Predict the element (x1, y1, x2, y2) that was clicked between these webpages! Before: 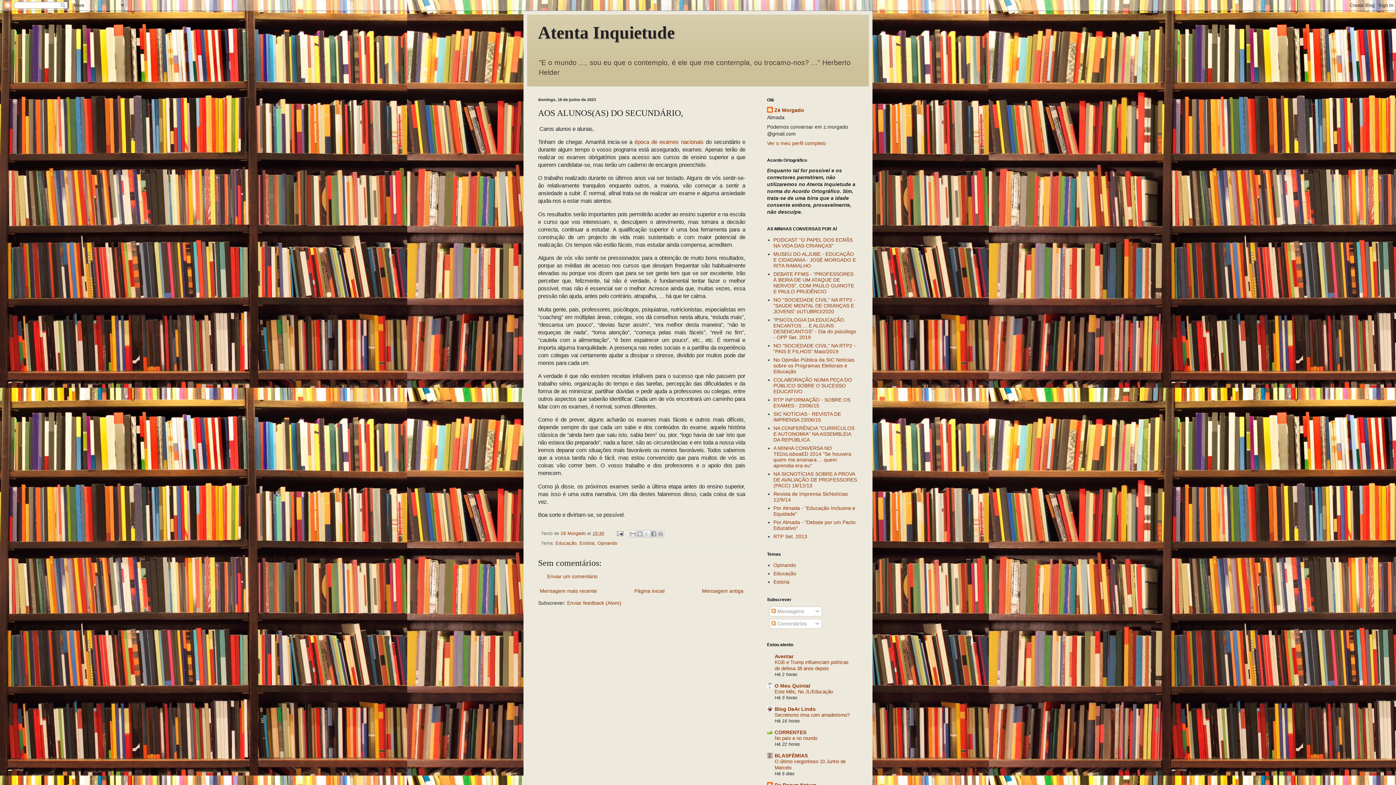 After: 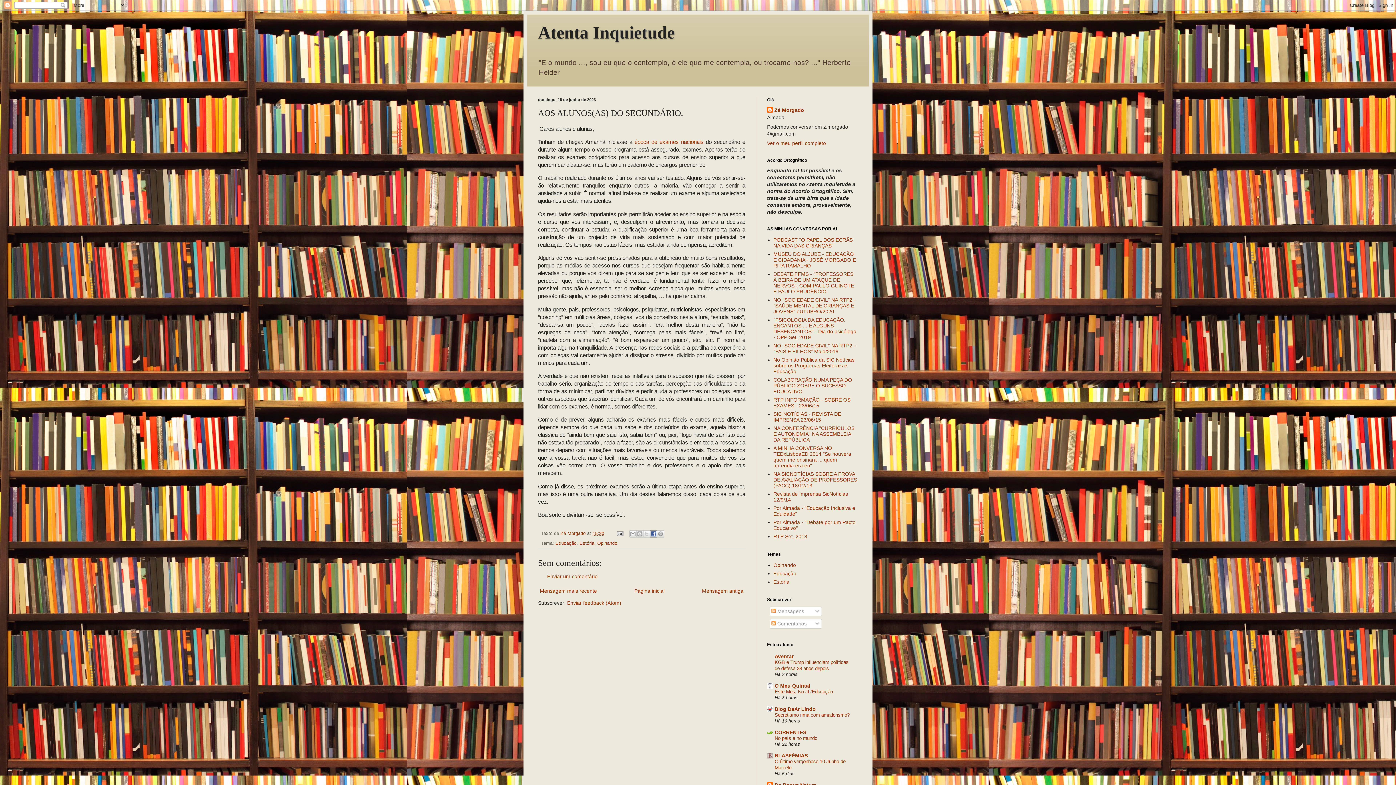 Action: label: Partilhar no Facebook bbox: (650, 530, 657, 537)